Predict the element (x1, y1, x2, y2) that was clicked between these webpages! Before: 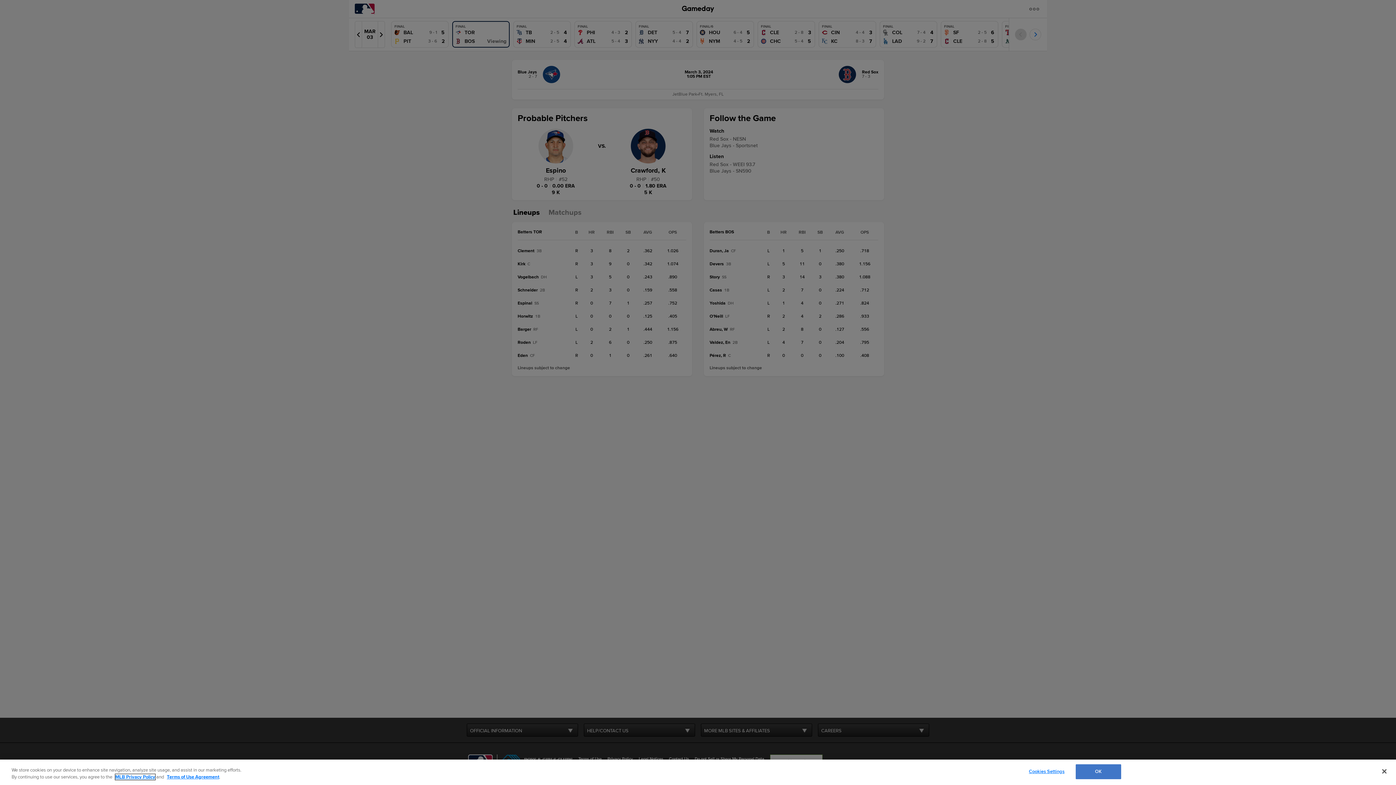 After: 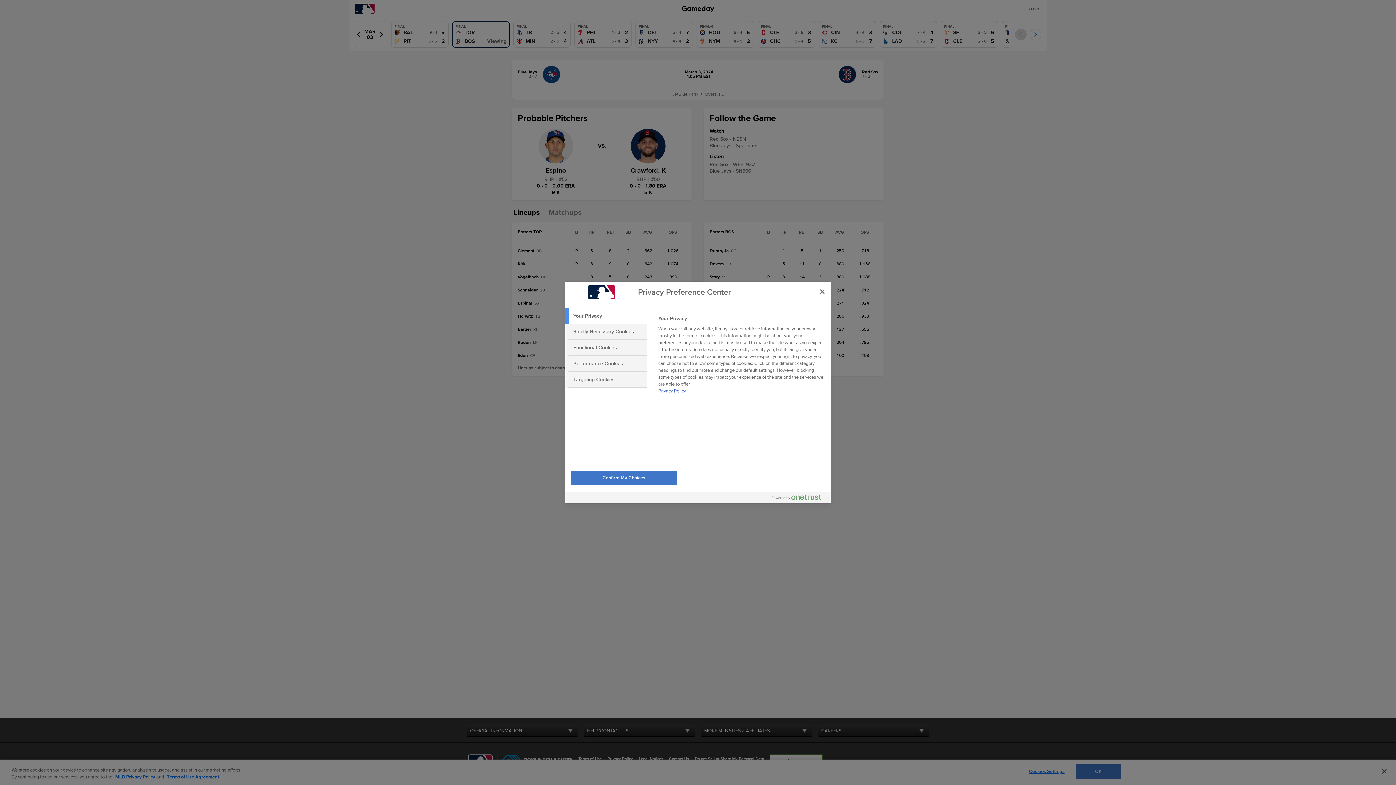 Action: bbox: (1024, 765, 1069, 779) label: Cookies Settings